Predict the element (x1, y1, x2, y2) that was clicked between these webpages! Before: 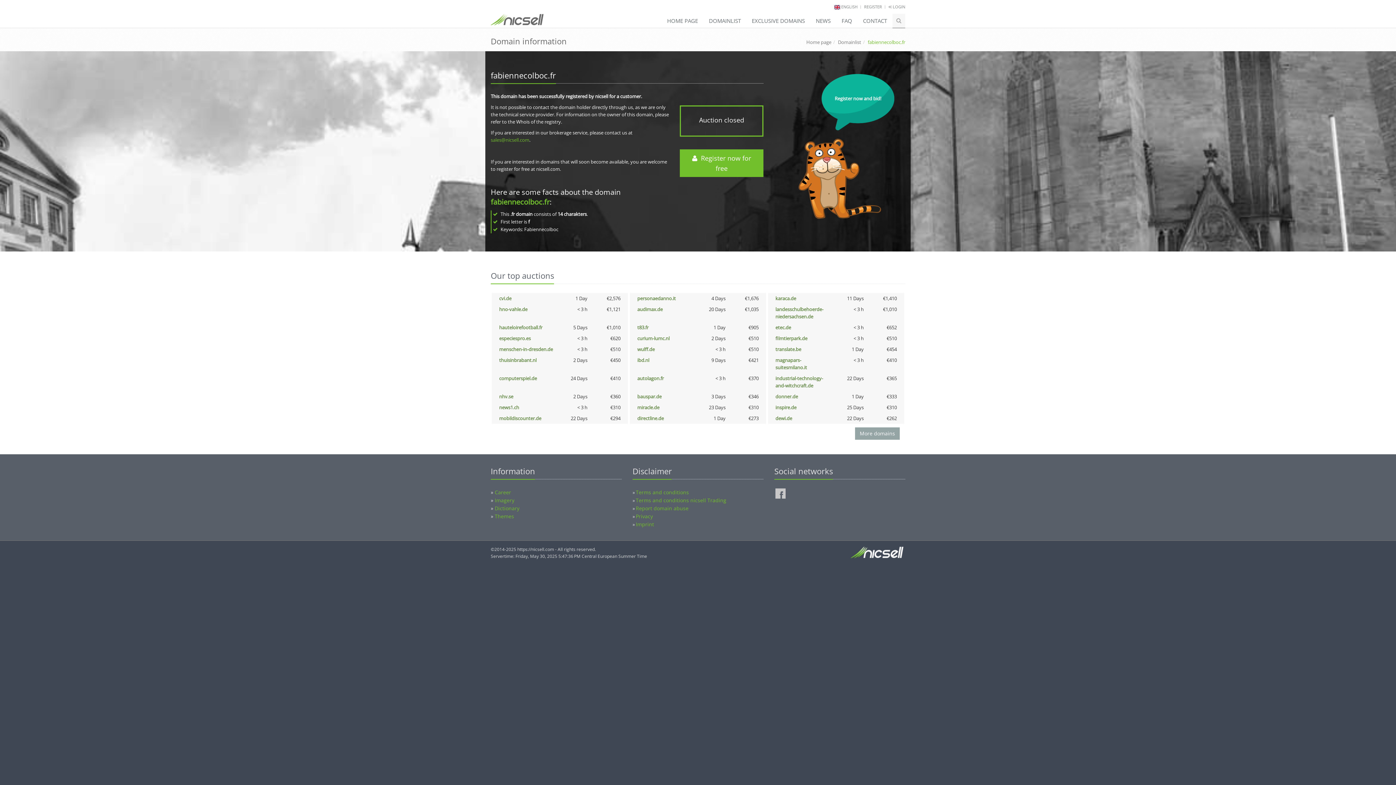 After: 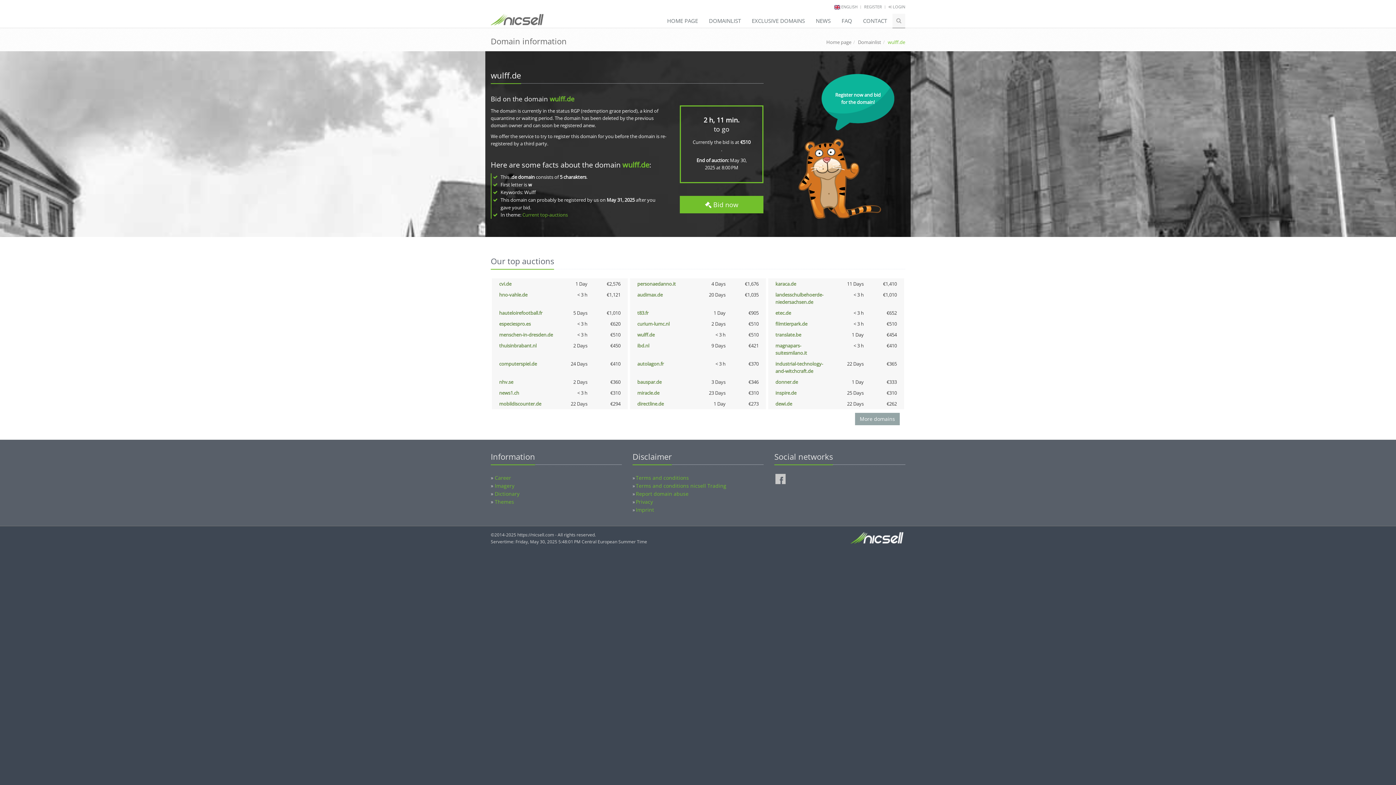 Action: bbox: (637, 346, 654, 352) label: wulff.de